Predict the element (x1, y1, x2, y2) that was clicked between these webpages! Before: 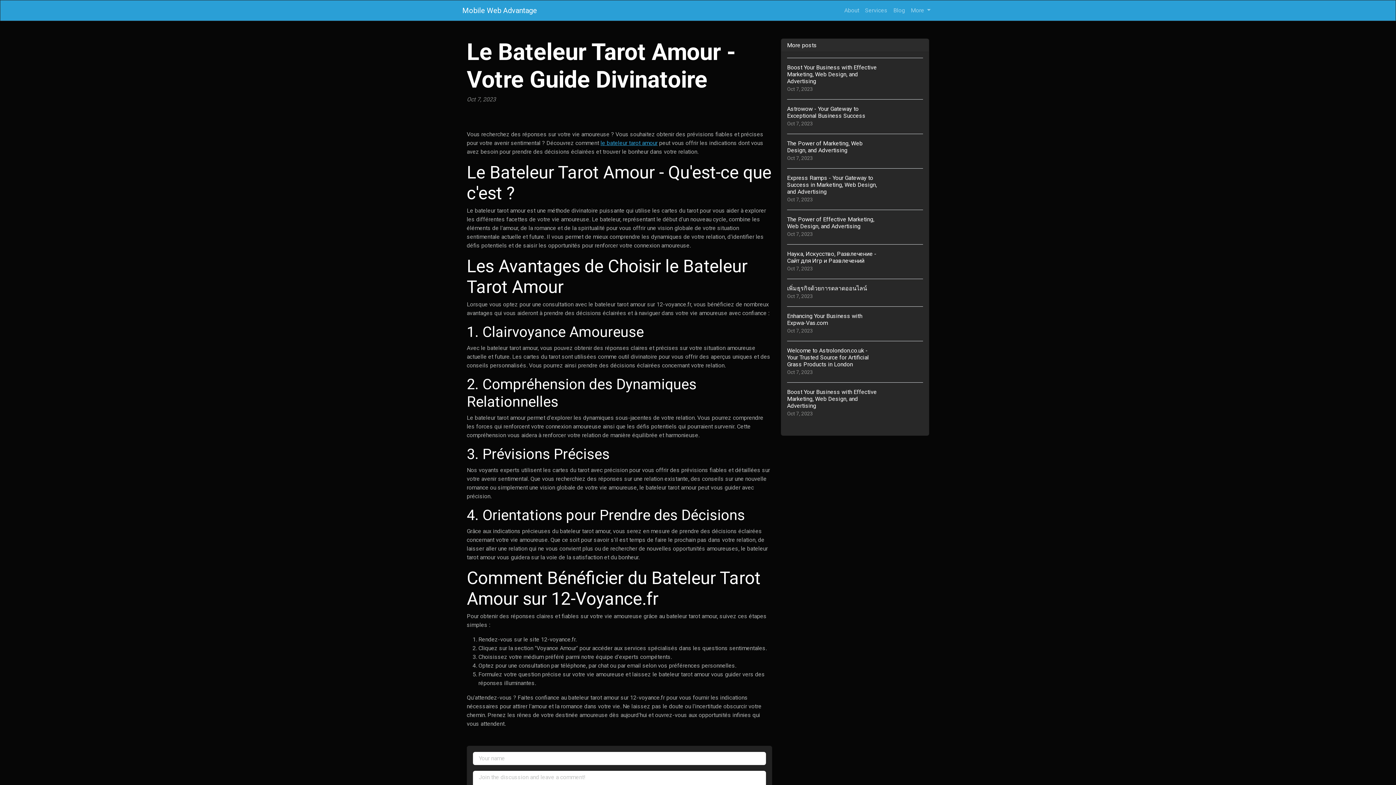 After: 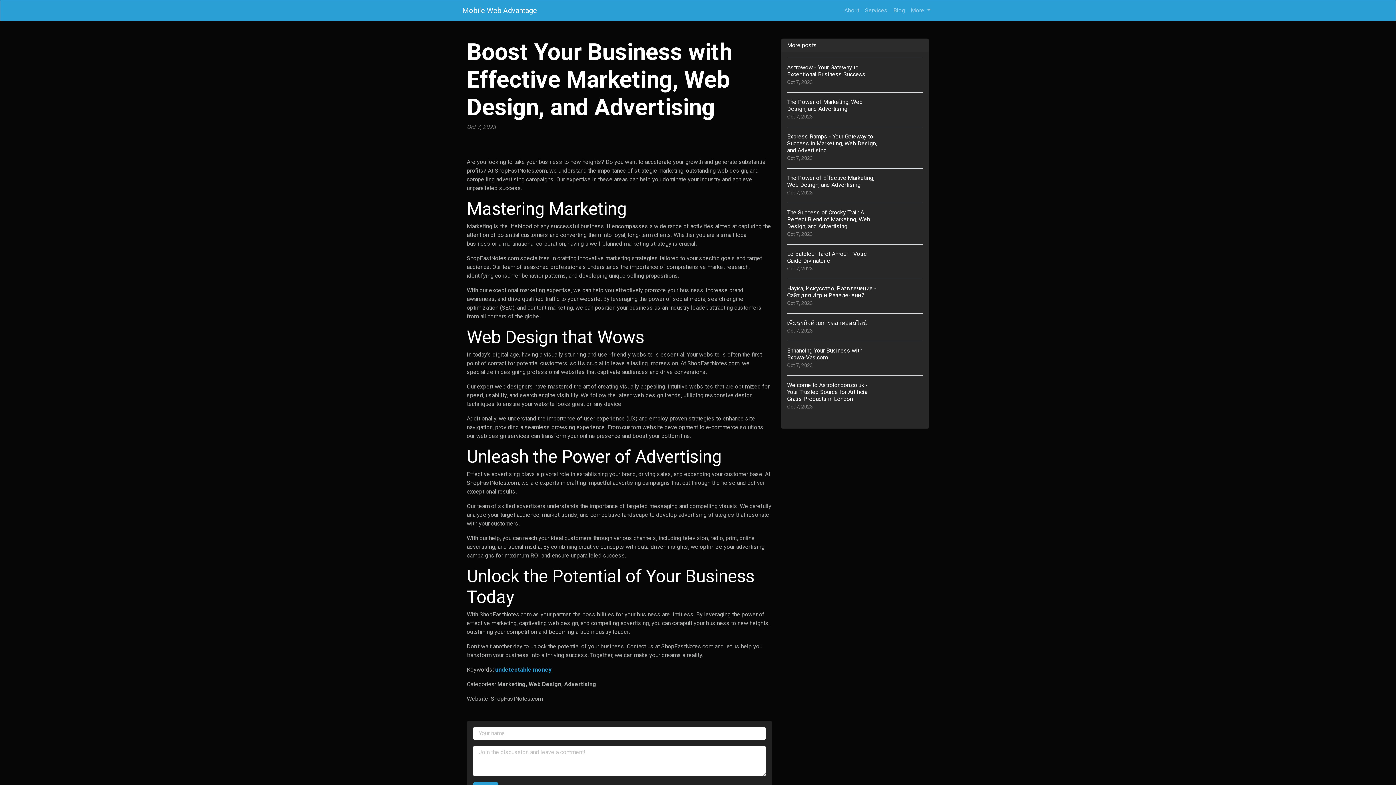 Action: bbox: (787, 57, 923, 99) label: Boost Your Business with Effective Marketing, Web Design, and Advertising
Oct 7, 2023